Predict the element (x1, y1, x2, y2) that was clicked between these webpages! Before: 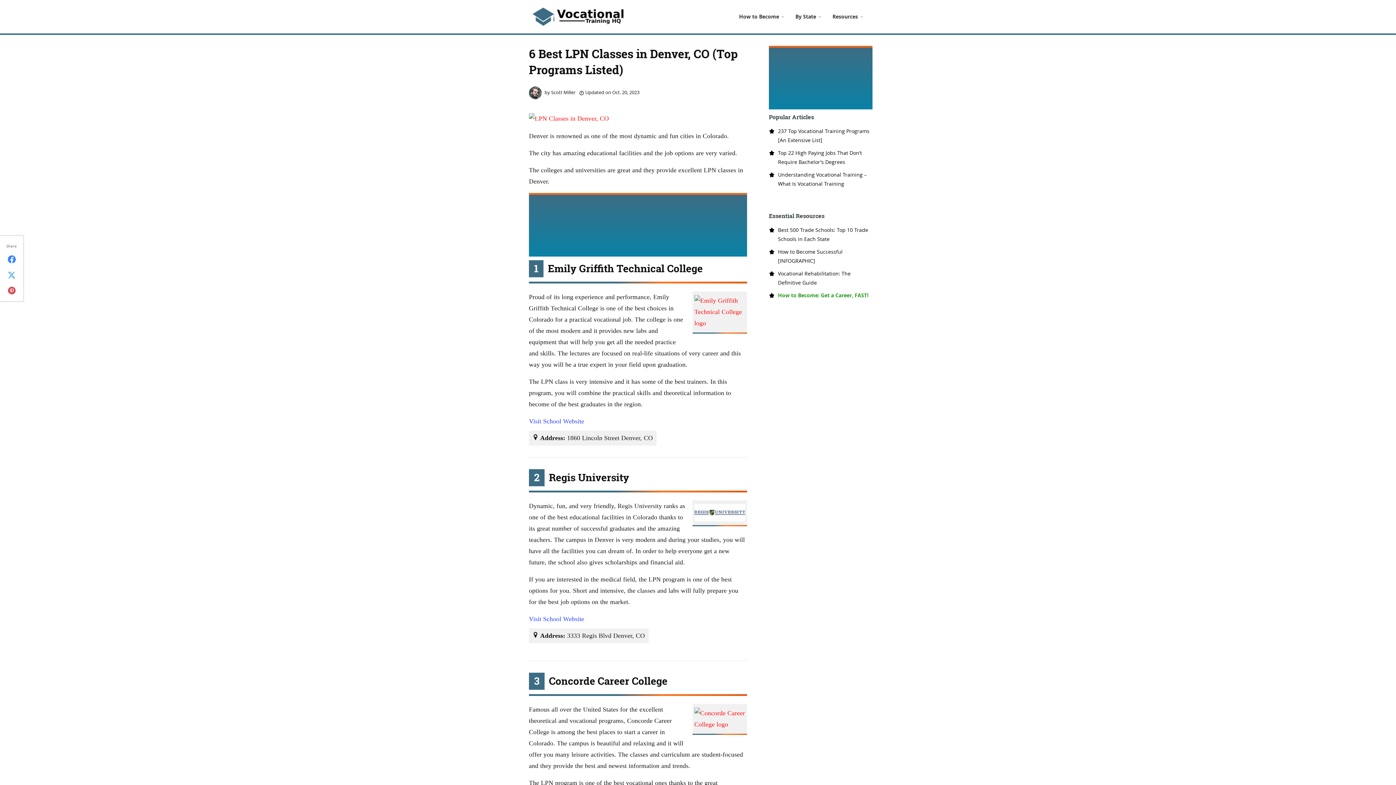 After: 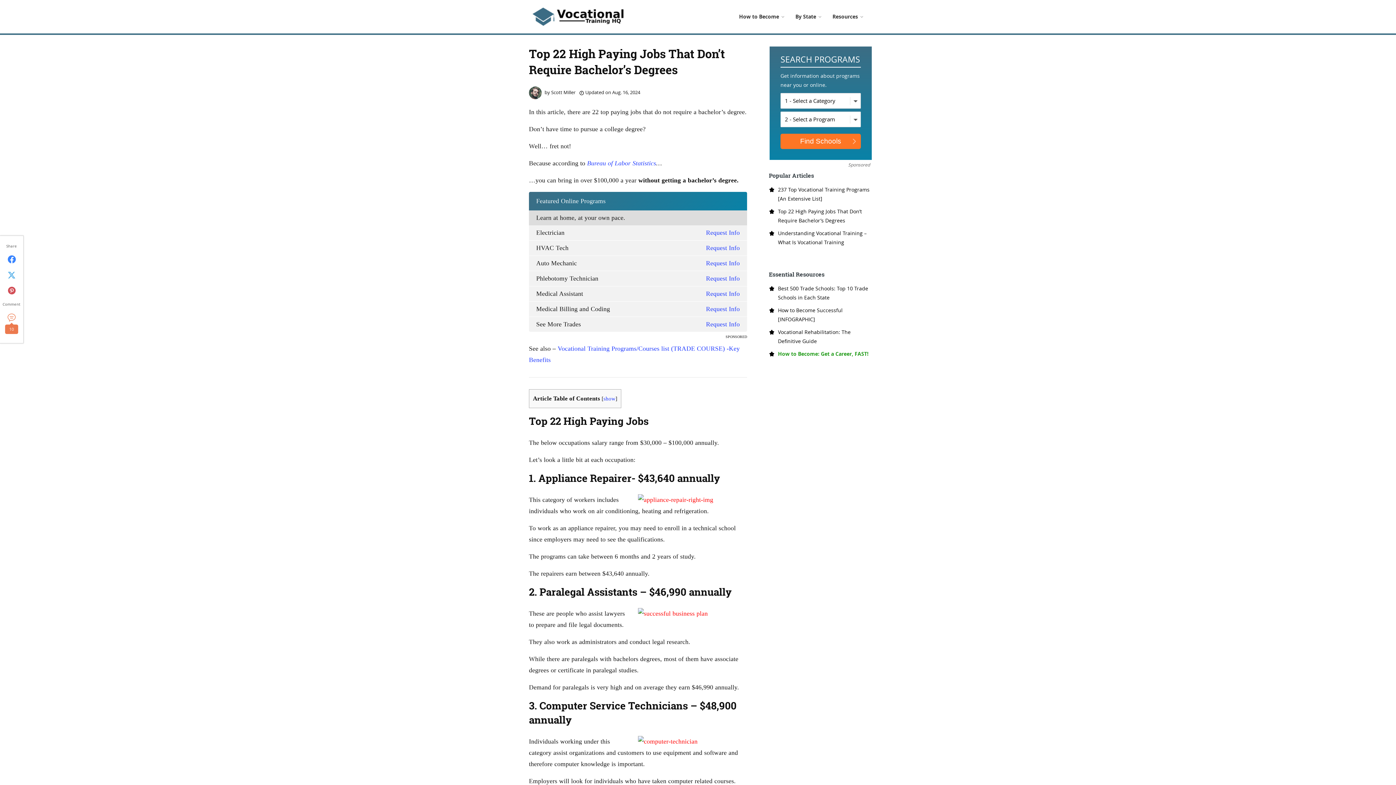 Action: bbox: (778, 148, 872, 166) label: Top 22 High Paying Jobs That Don’t Require Bachelor’s Degrees